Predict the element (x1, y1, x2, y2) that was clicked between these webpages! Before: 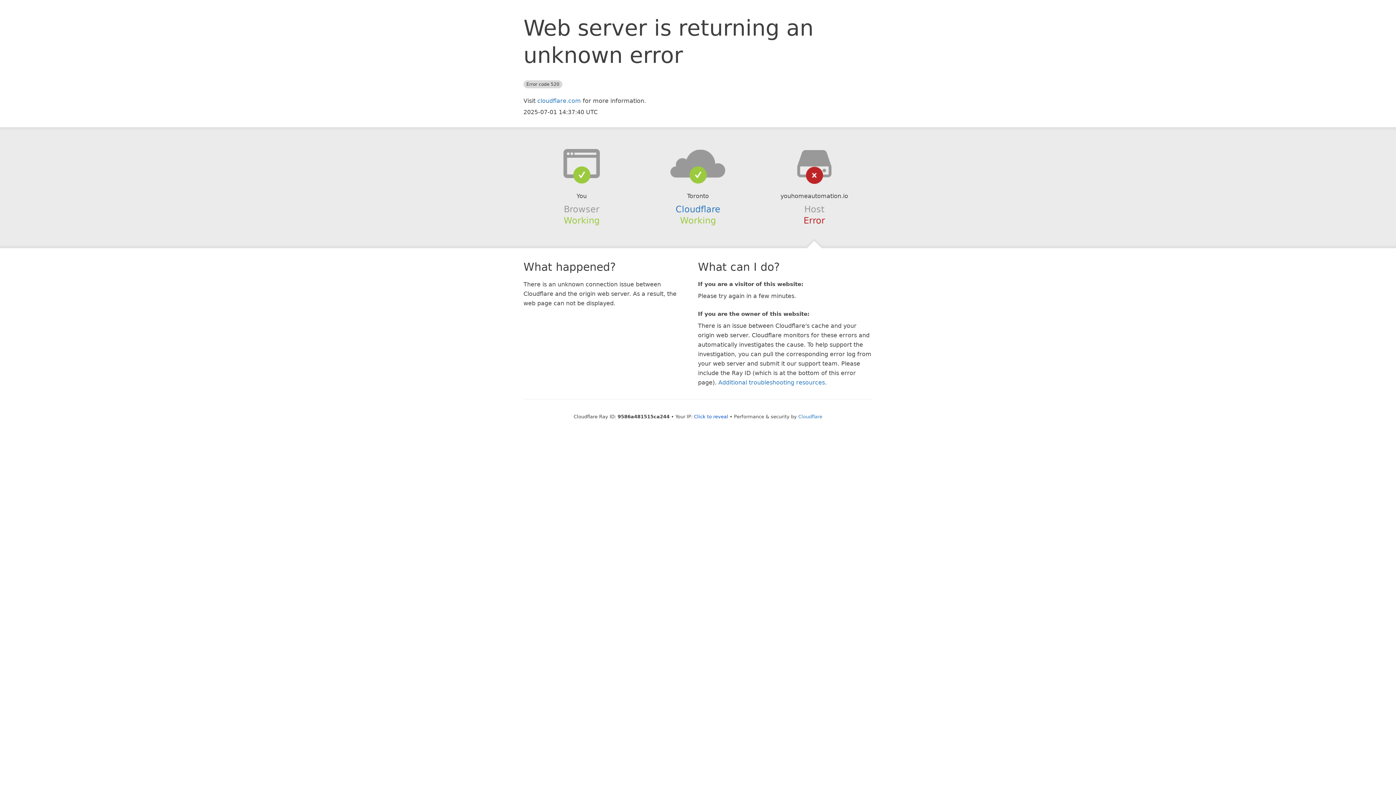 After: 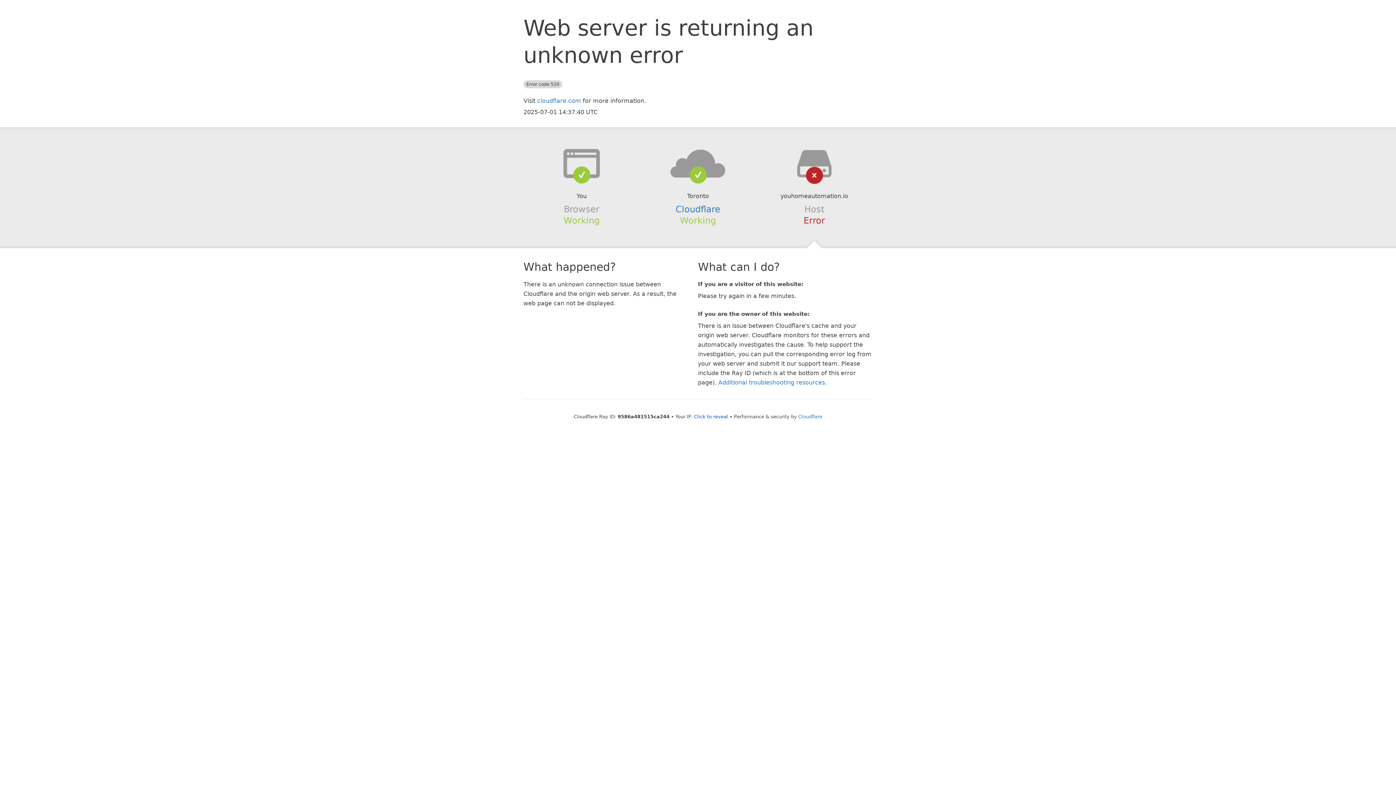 Action: bbox: (639, 148, 756, 178)